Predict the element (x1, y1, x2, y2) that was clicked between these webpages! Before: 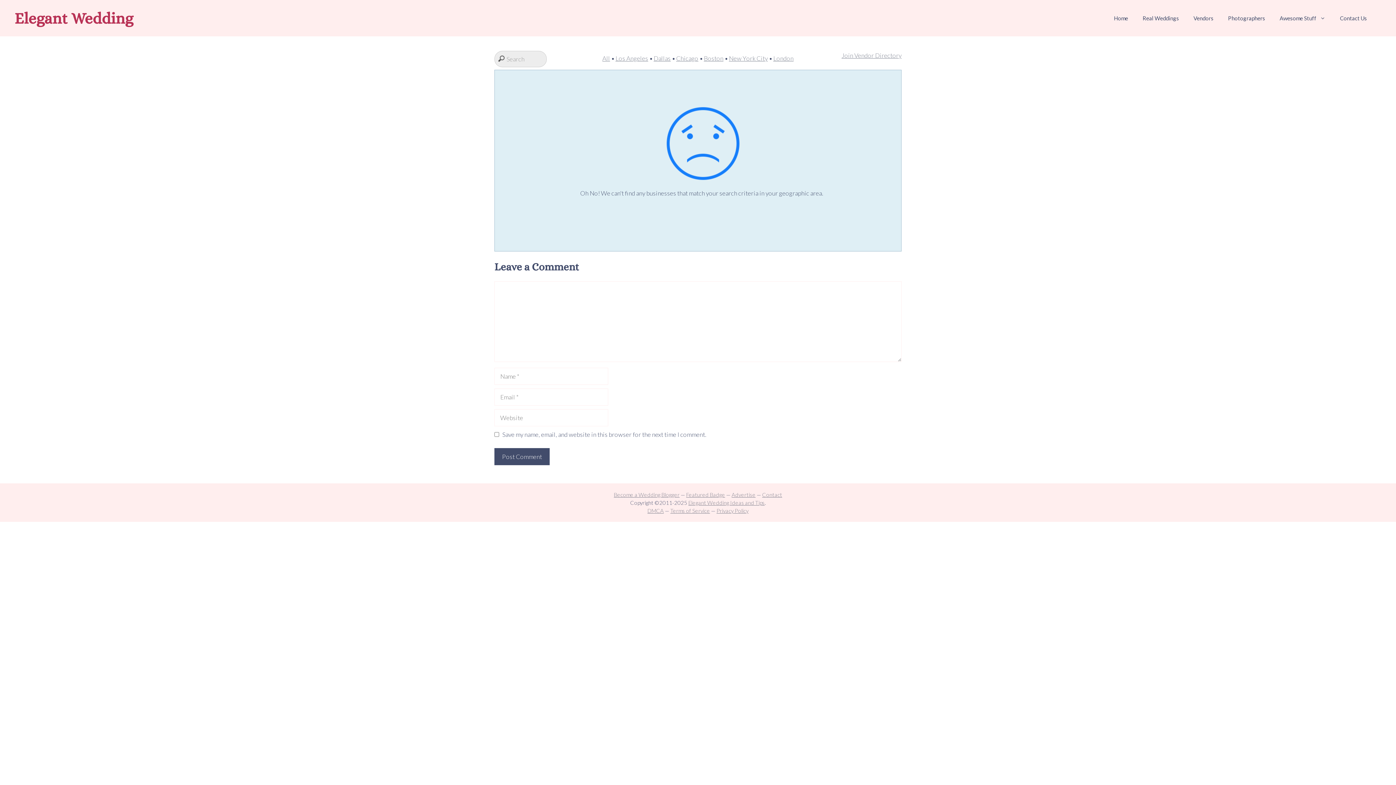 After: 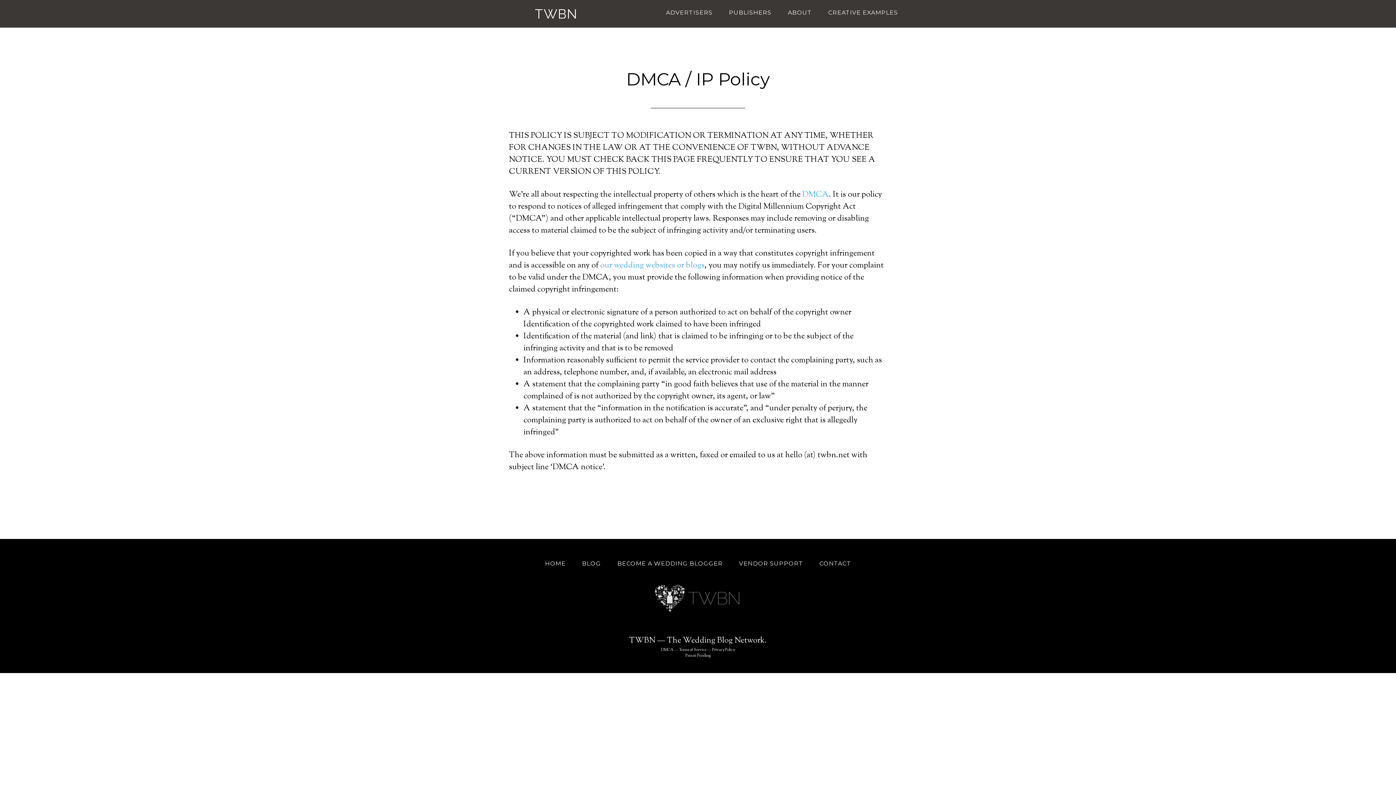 Action: label: DMCA bbox: (647, 507, 664, 514)